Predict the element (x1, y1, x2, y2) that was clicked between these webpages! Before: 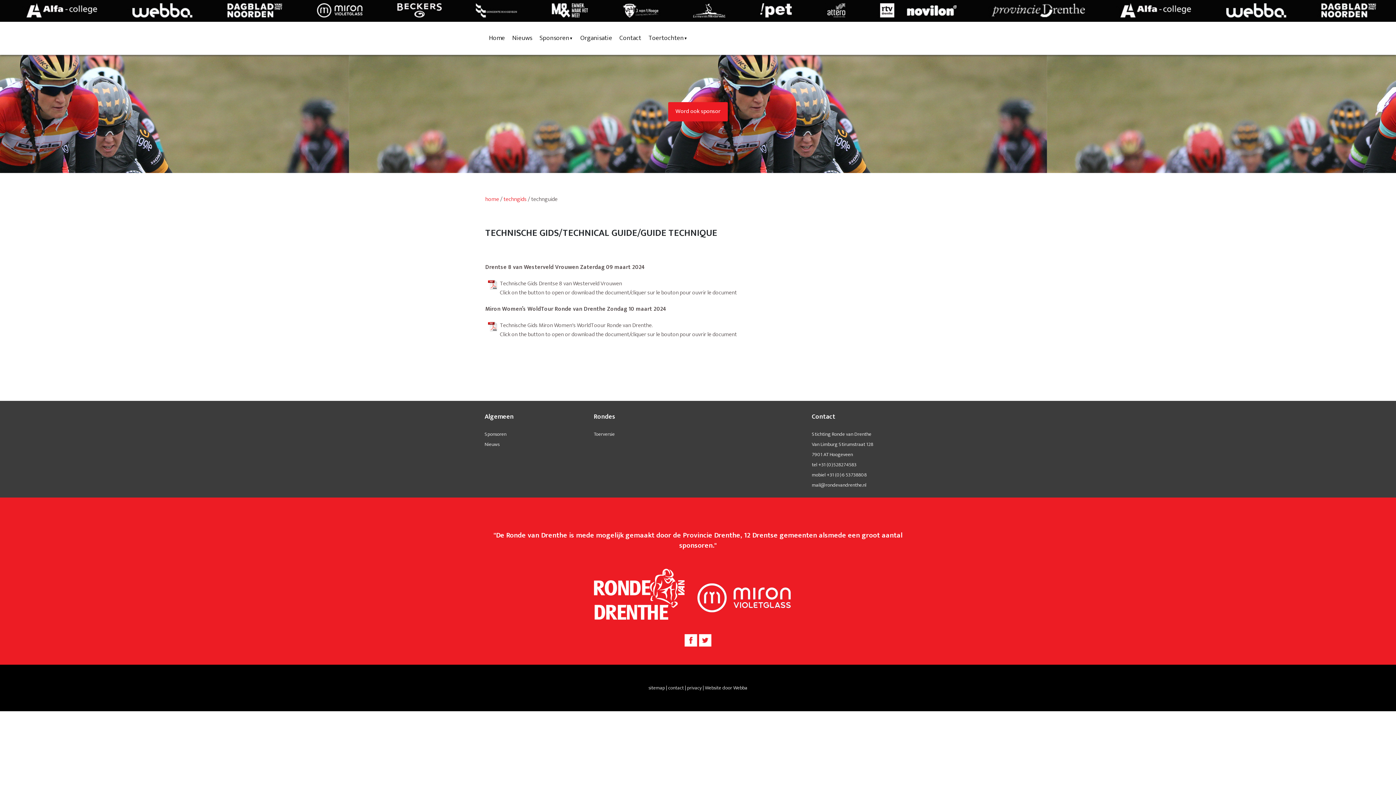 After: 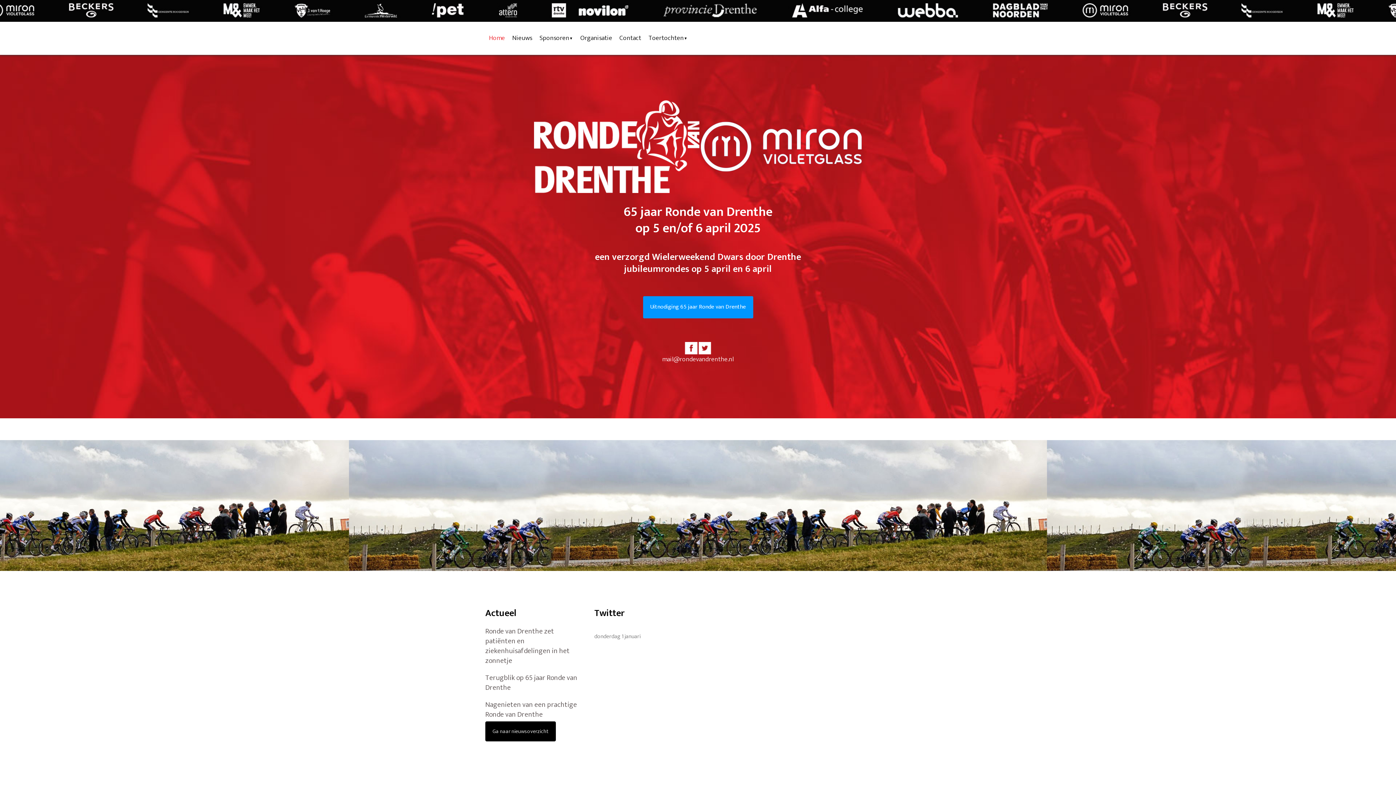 Action: bbox: (485, 194, 499, 204) label: home